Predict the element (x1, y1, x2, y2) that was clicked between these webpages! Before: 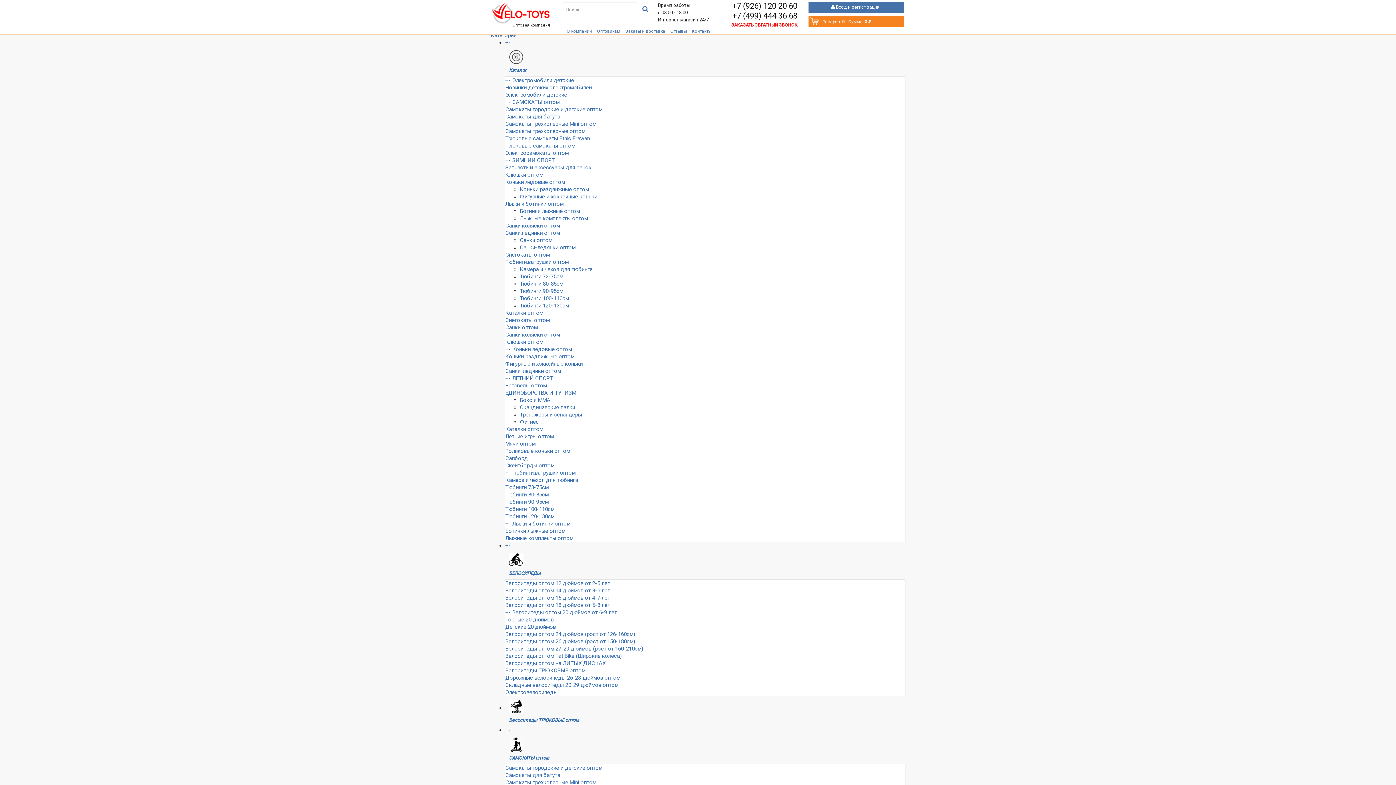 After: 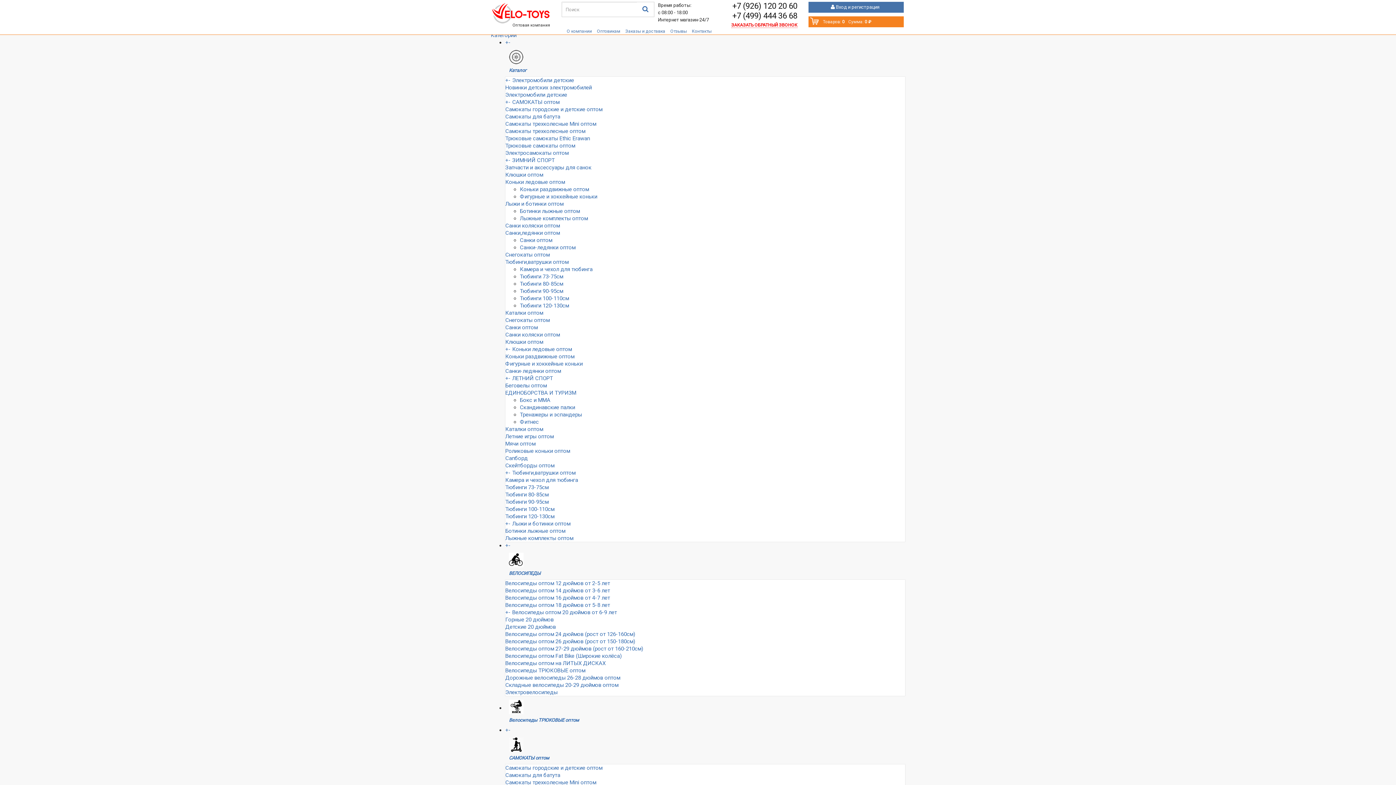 Action: bbox: (505, 689, 557, 696) label: Электровелосипеды